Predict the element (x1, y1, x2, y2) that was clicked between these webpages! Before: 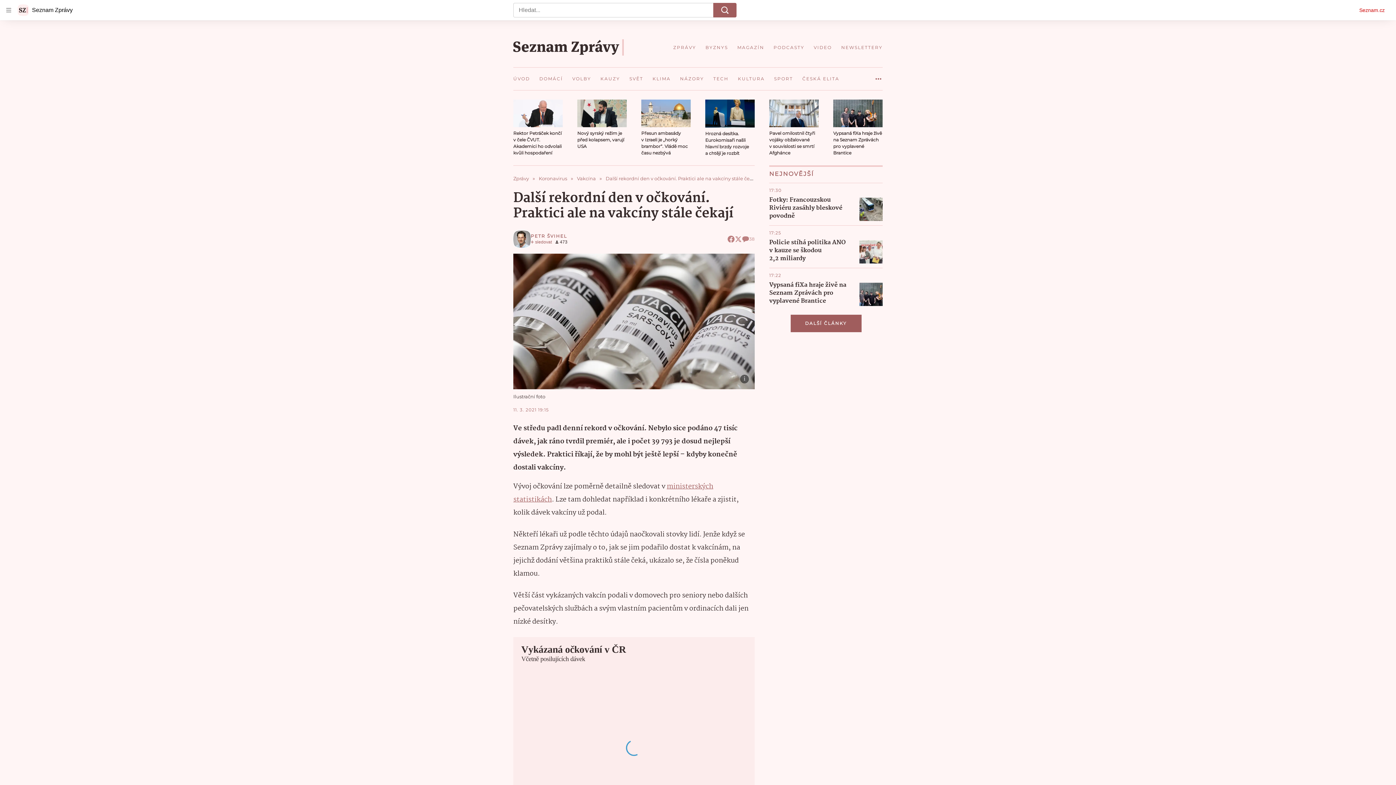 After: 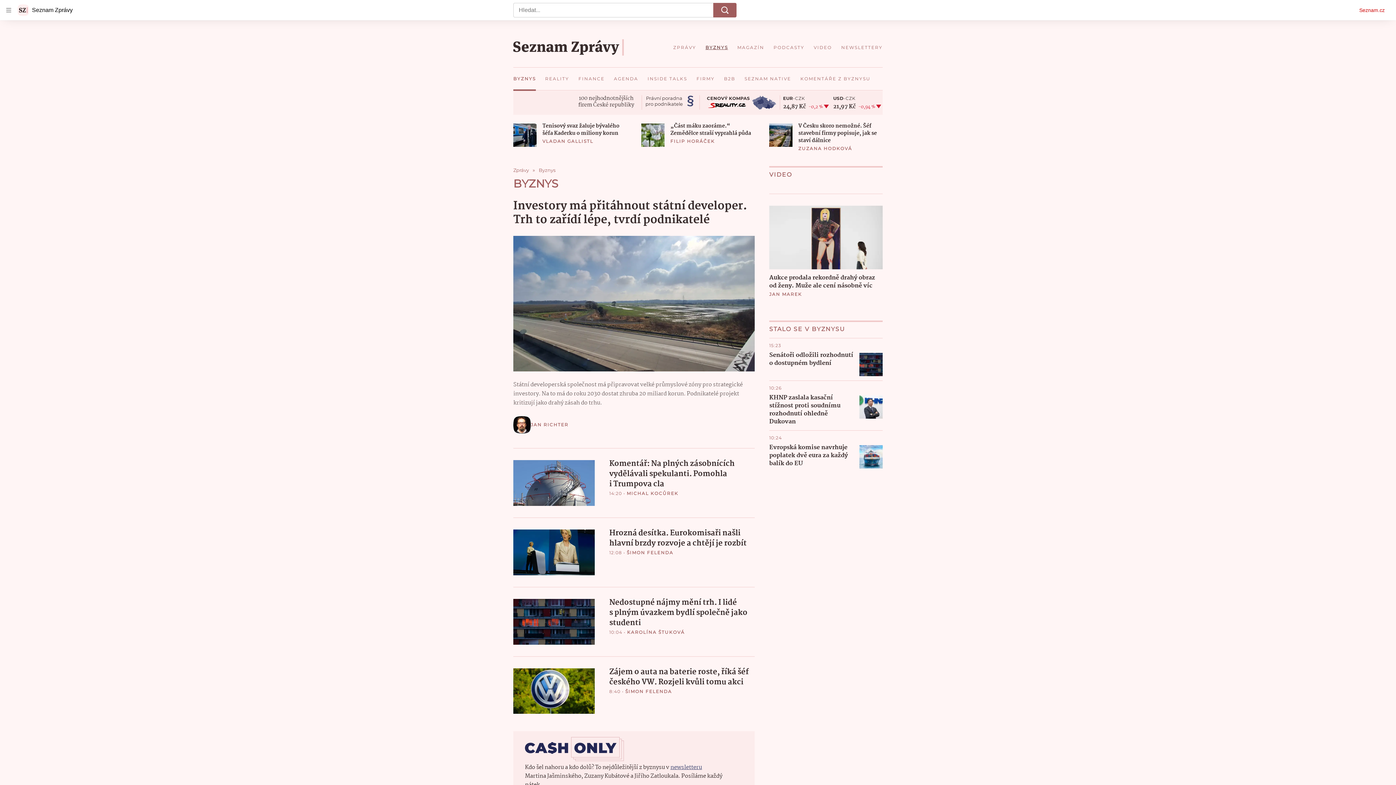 Action: bbox: (701, 39, 732, 55) label: BYZNYS